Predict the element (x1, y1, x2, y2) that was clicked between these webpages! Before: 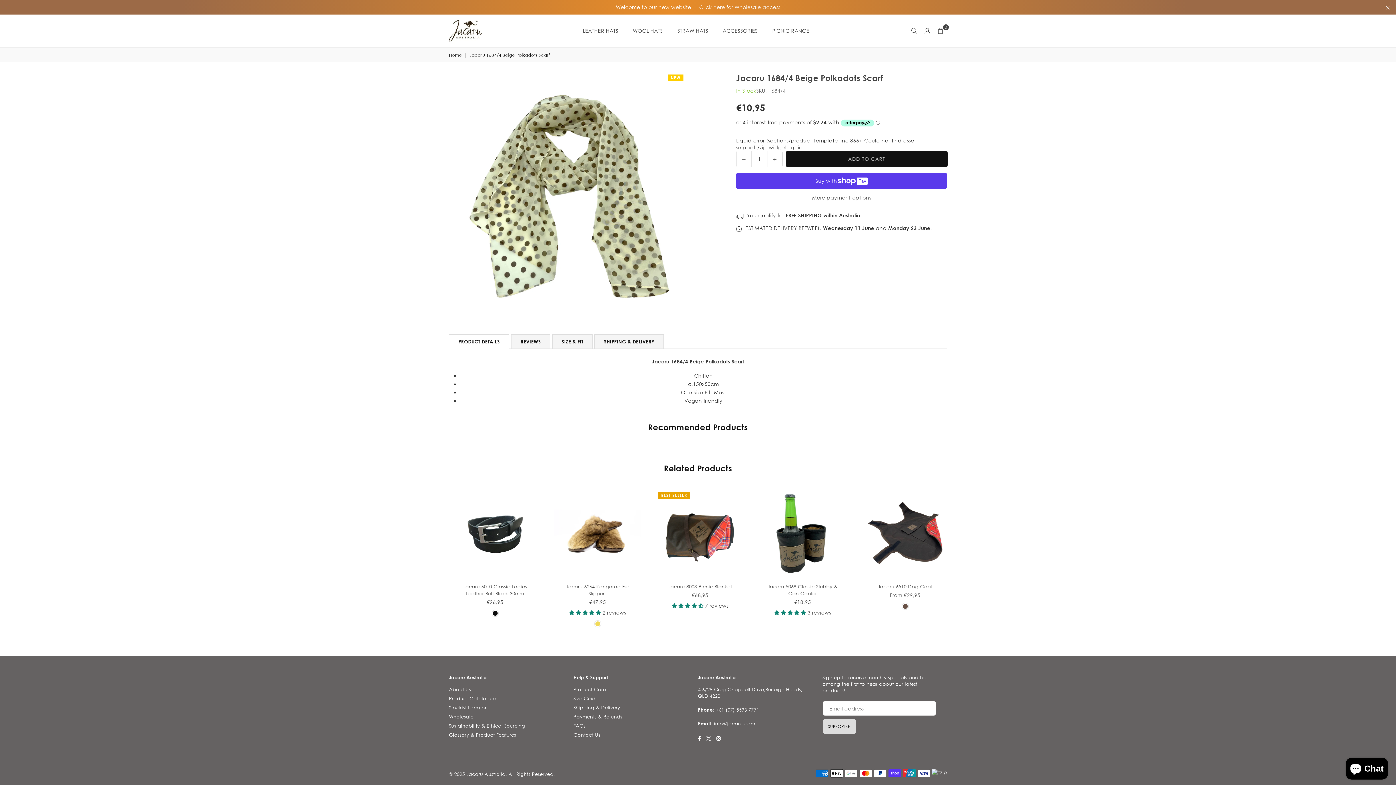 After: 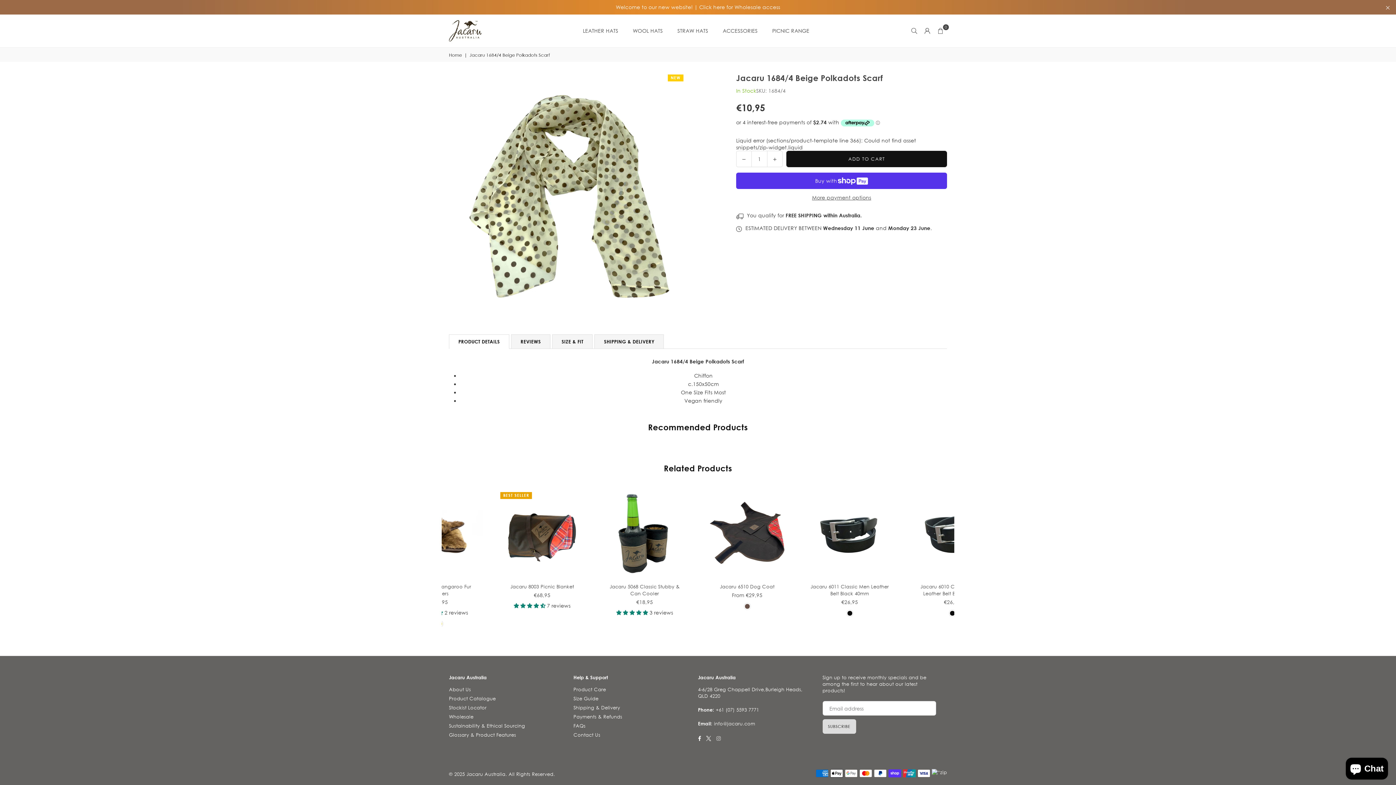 Action: bbox: (714, 735, 723, 741) label: Instagram